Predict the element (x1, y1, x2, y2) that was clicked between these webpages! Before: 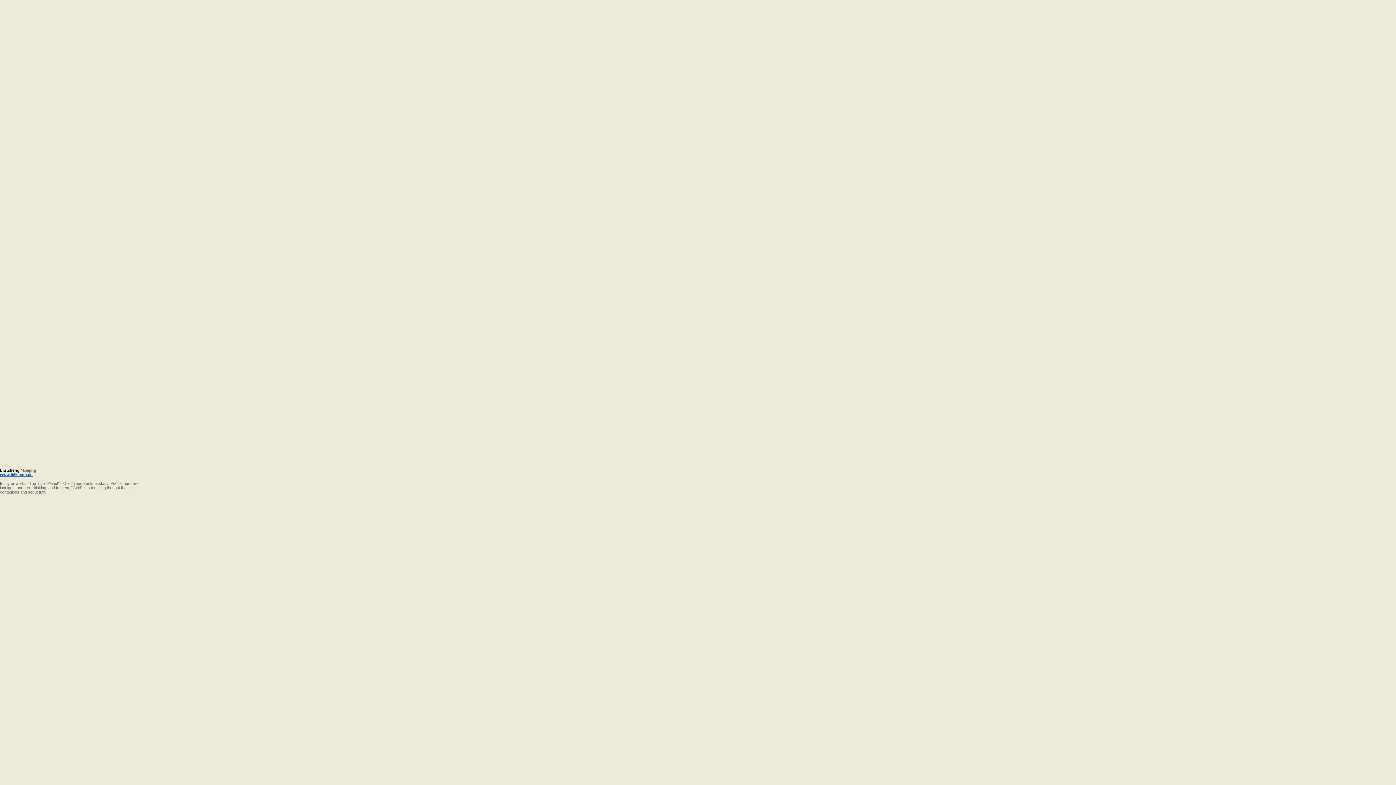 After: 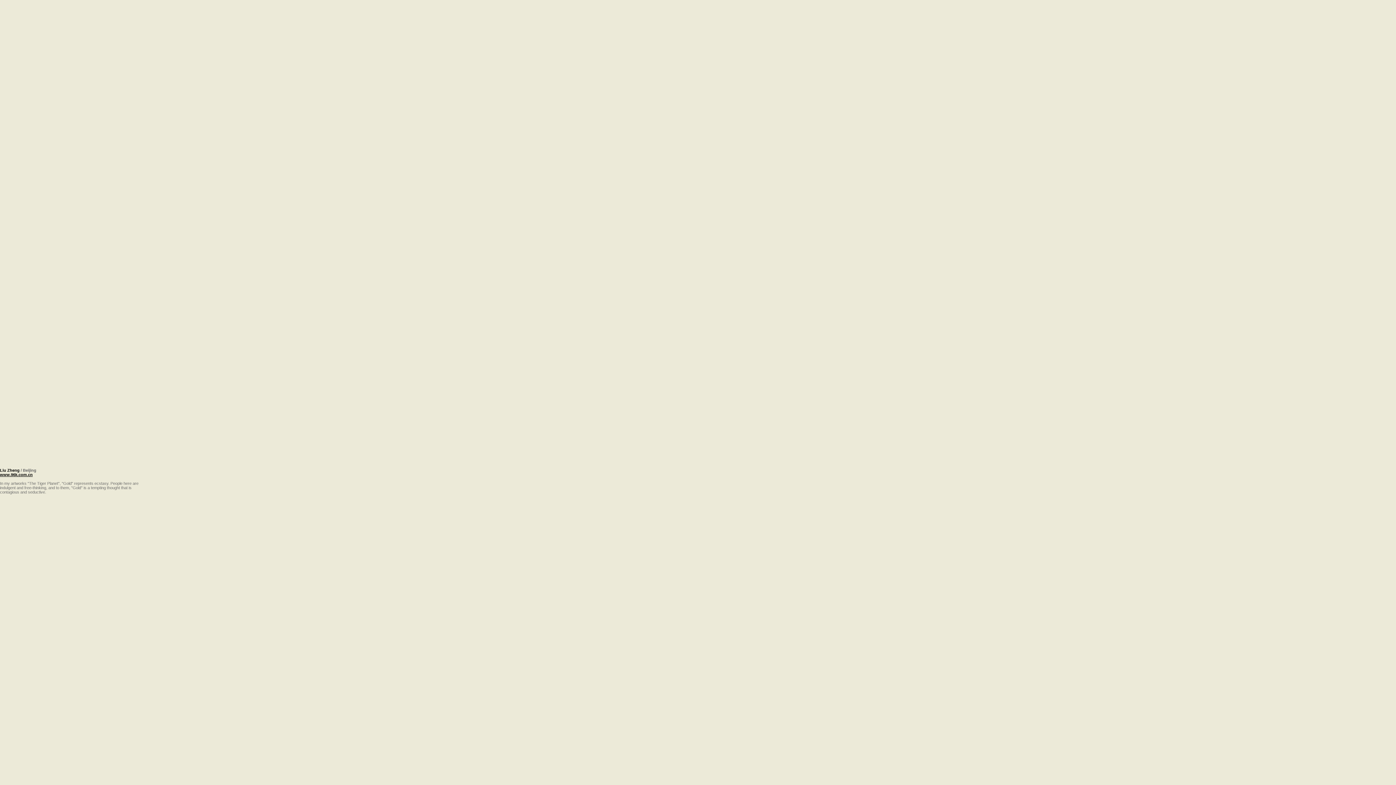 Action: bbox: (0, 472, 32, 477) label: www.96k.com.cn